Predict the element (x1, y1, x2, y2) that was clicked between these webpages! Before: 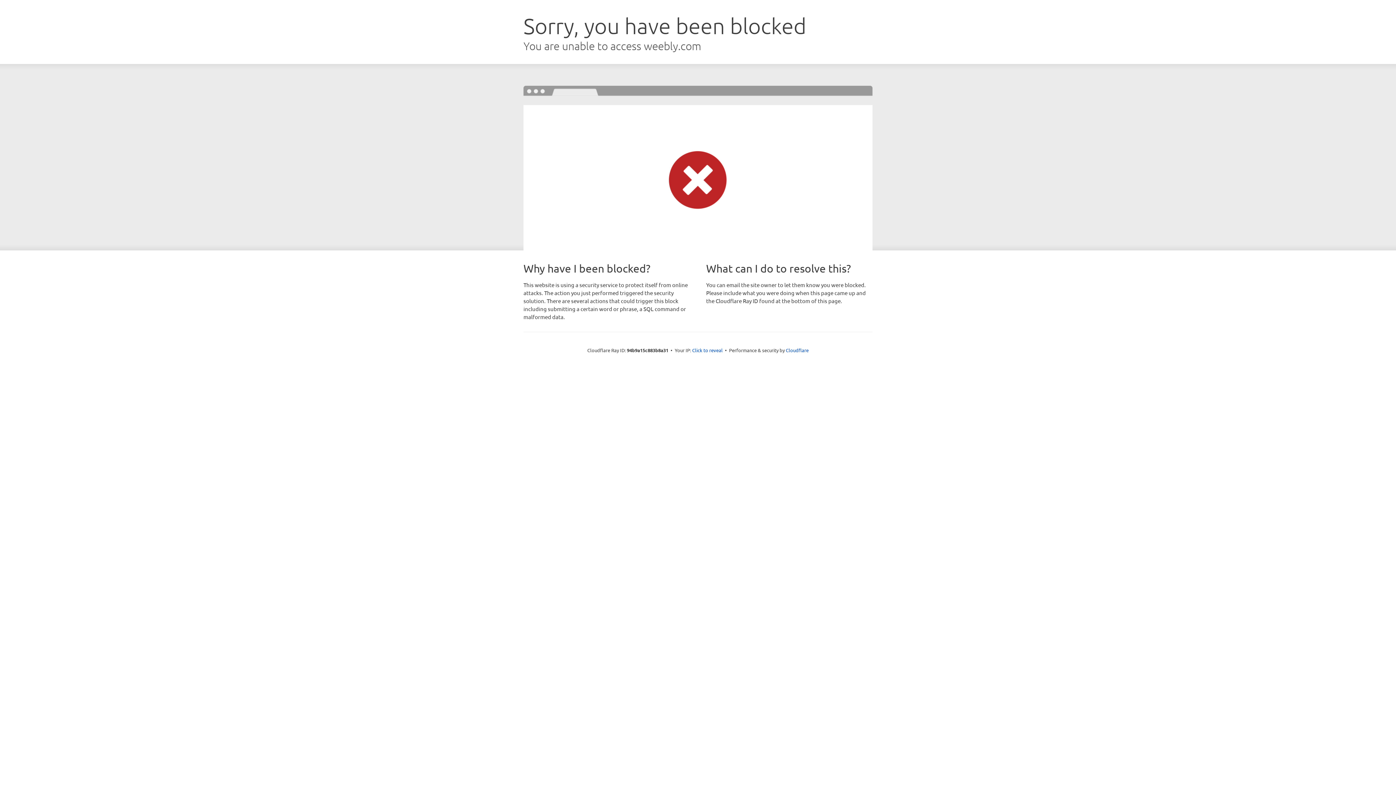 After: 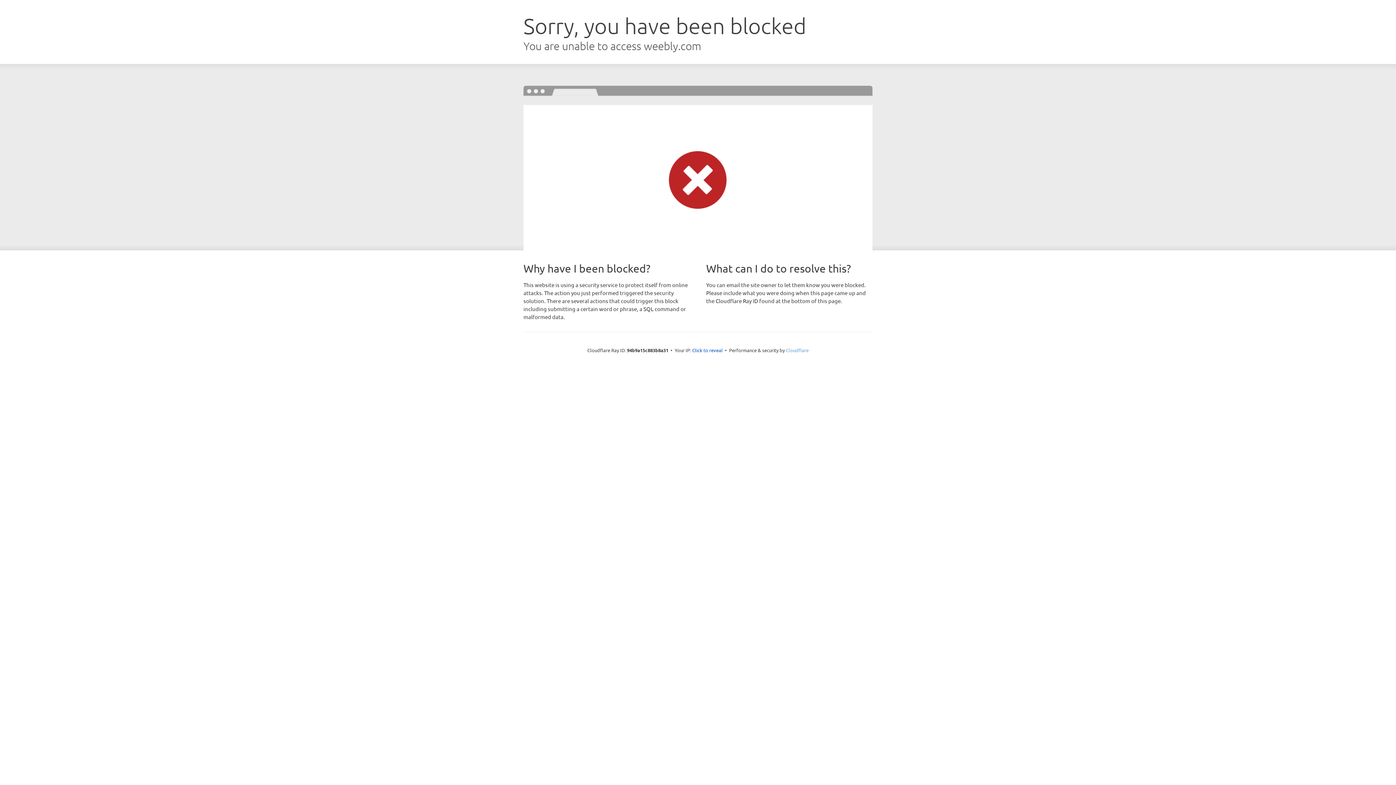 Action: bbox: (786, 347, 808, 353) label: Cloudflare